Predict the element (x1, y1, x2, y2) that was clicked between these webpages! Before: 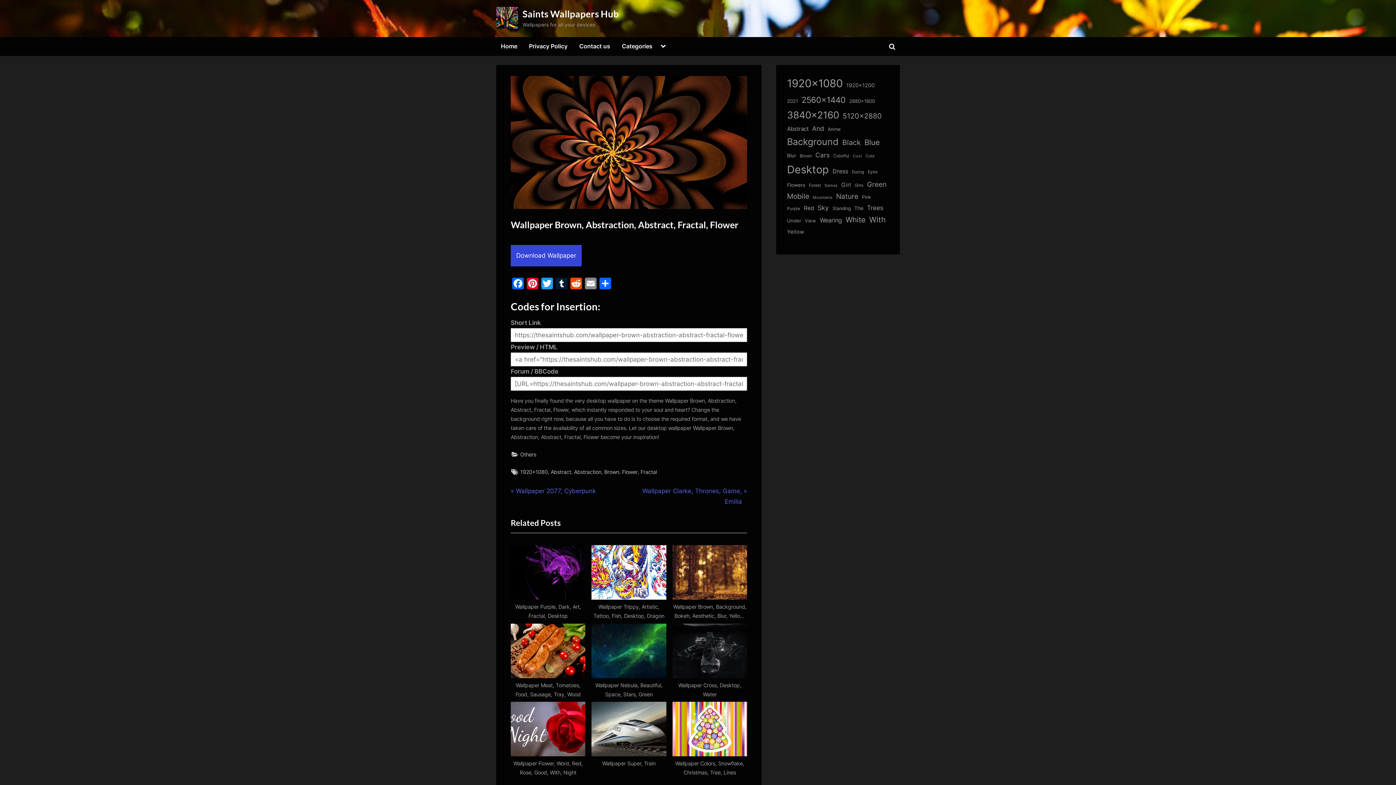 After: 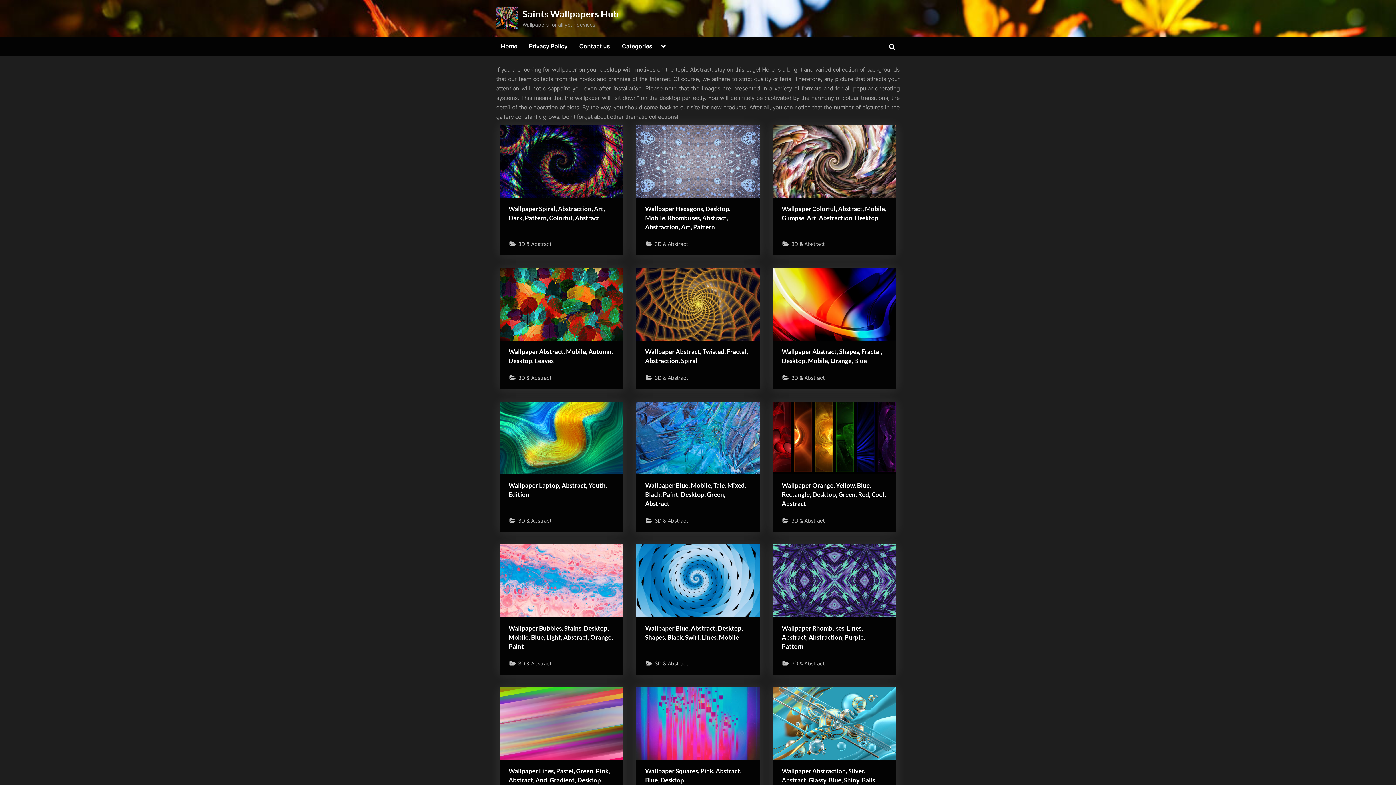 Action: bbox: (787, 124, 808, 133) label: Abstract (4,864 items)